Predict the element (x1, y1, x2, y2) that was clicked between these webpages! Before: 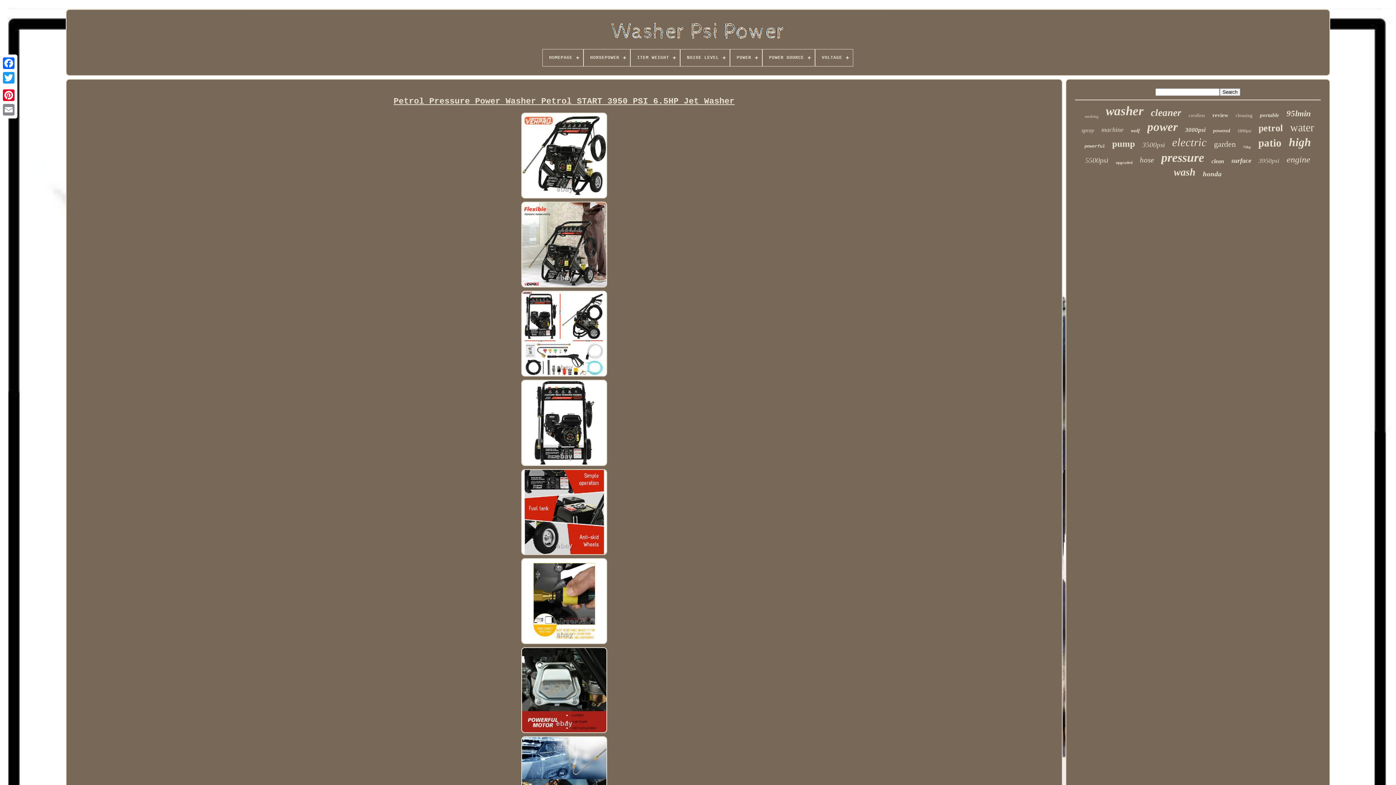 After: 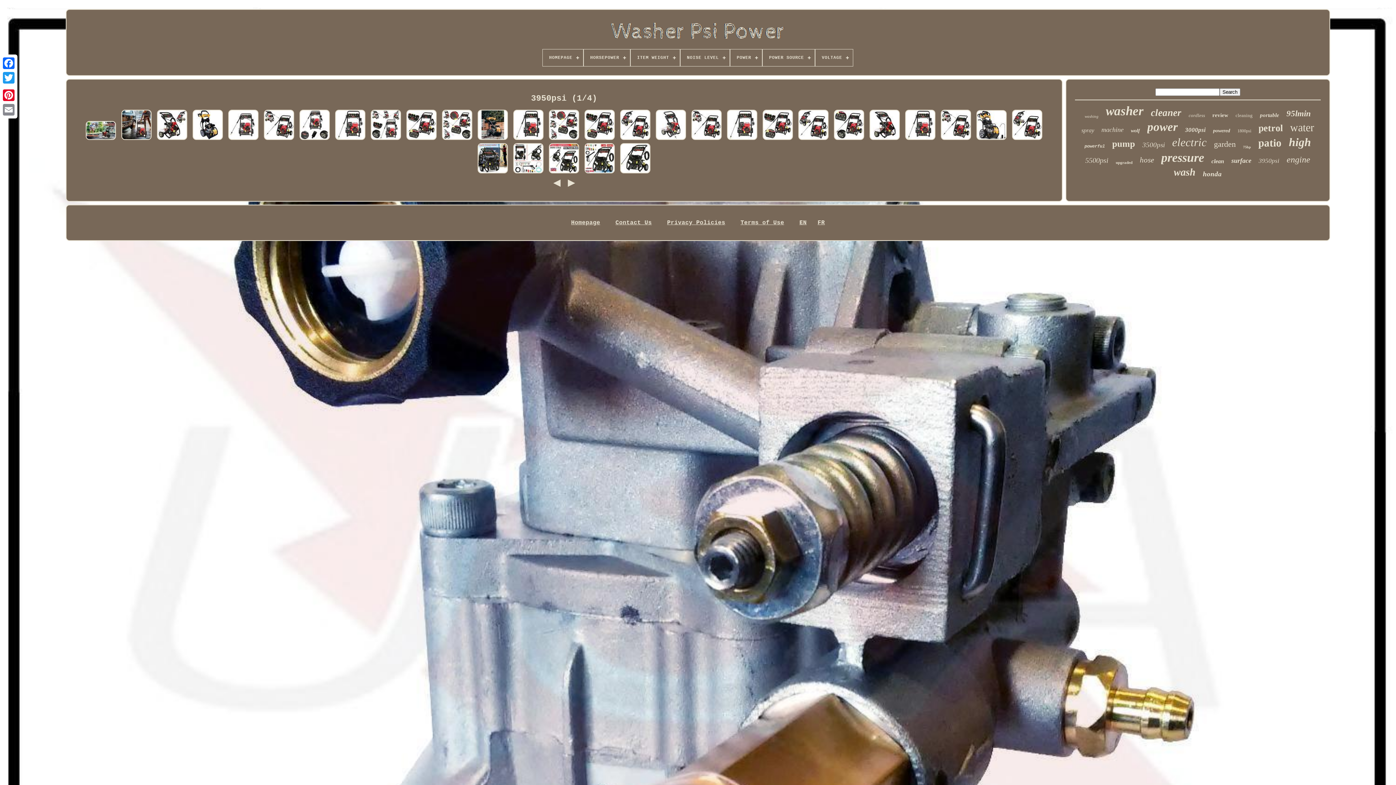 Action: label: 3950psi bbox: (1259, 157, 1279, 164)